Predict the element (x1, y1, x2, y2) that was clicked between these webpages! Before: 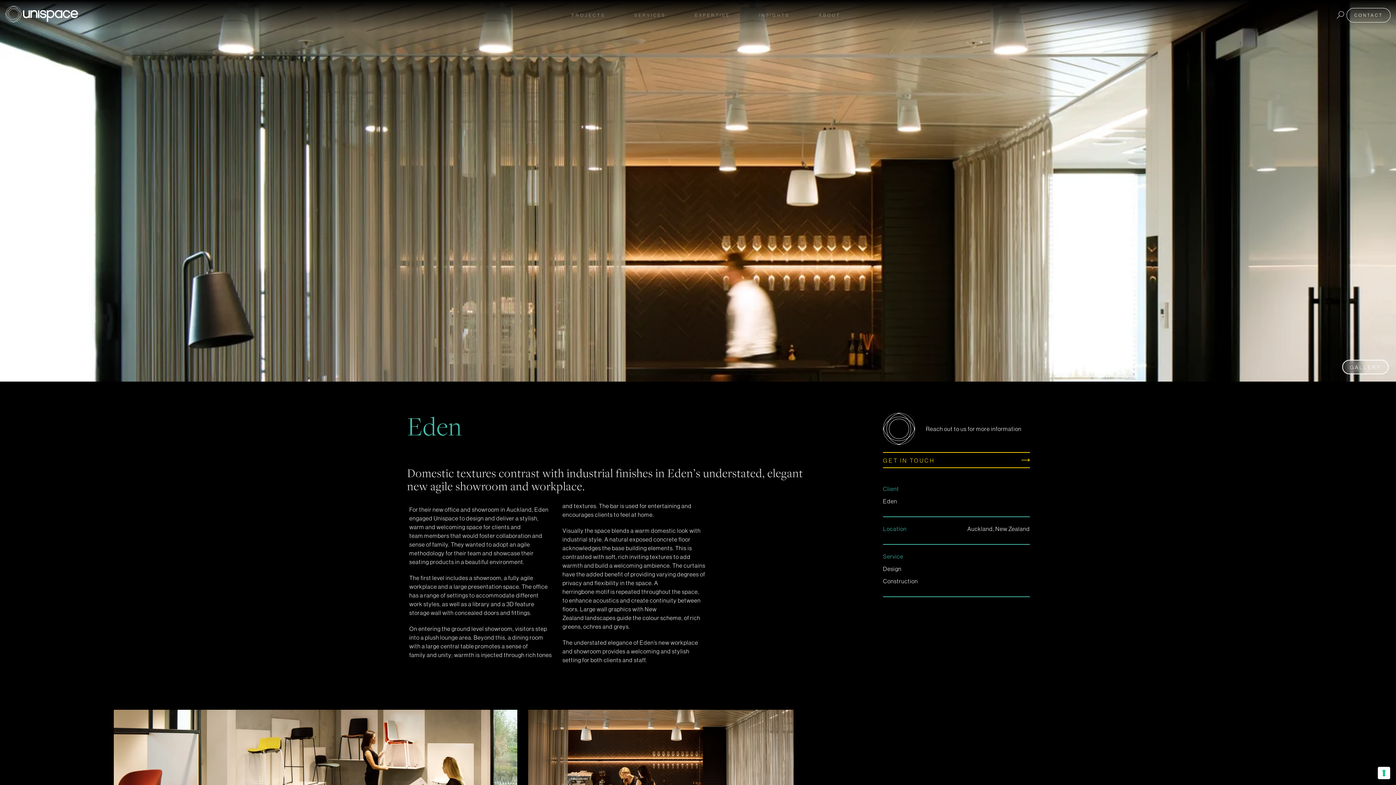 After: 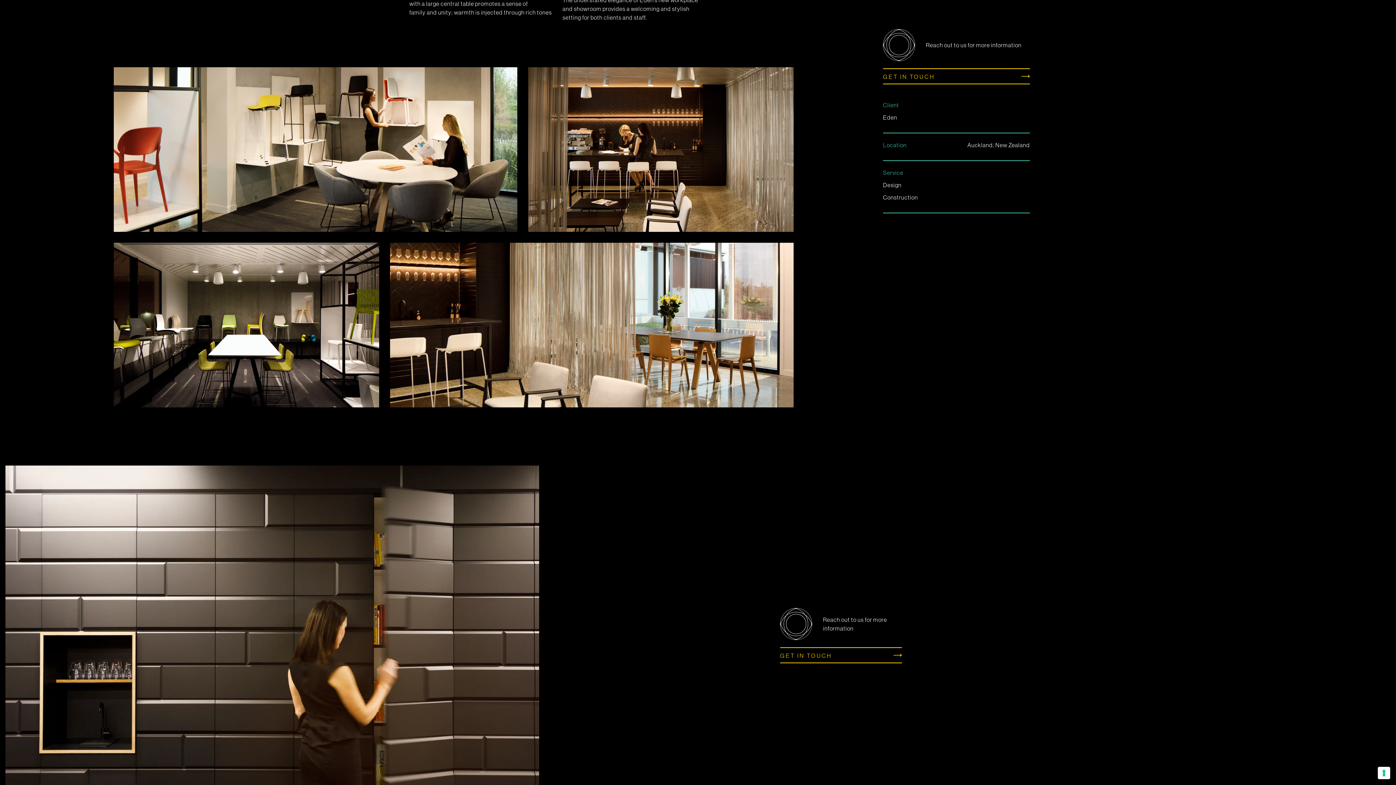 Action: bbox: (1342, 360, 1389, 374) label: GALLERY